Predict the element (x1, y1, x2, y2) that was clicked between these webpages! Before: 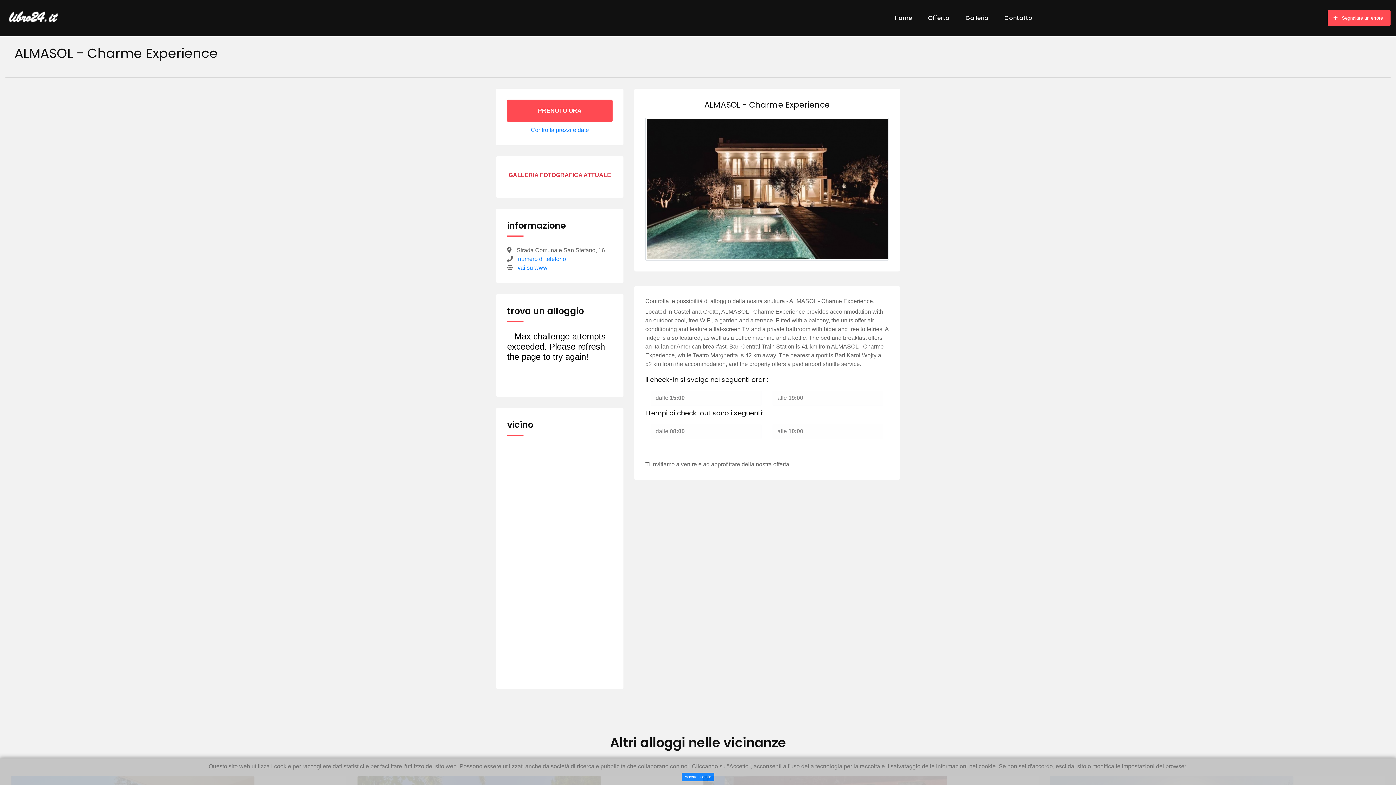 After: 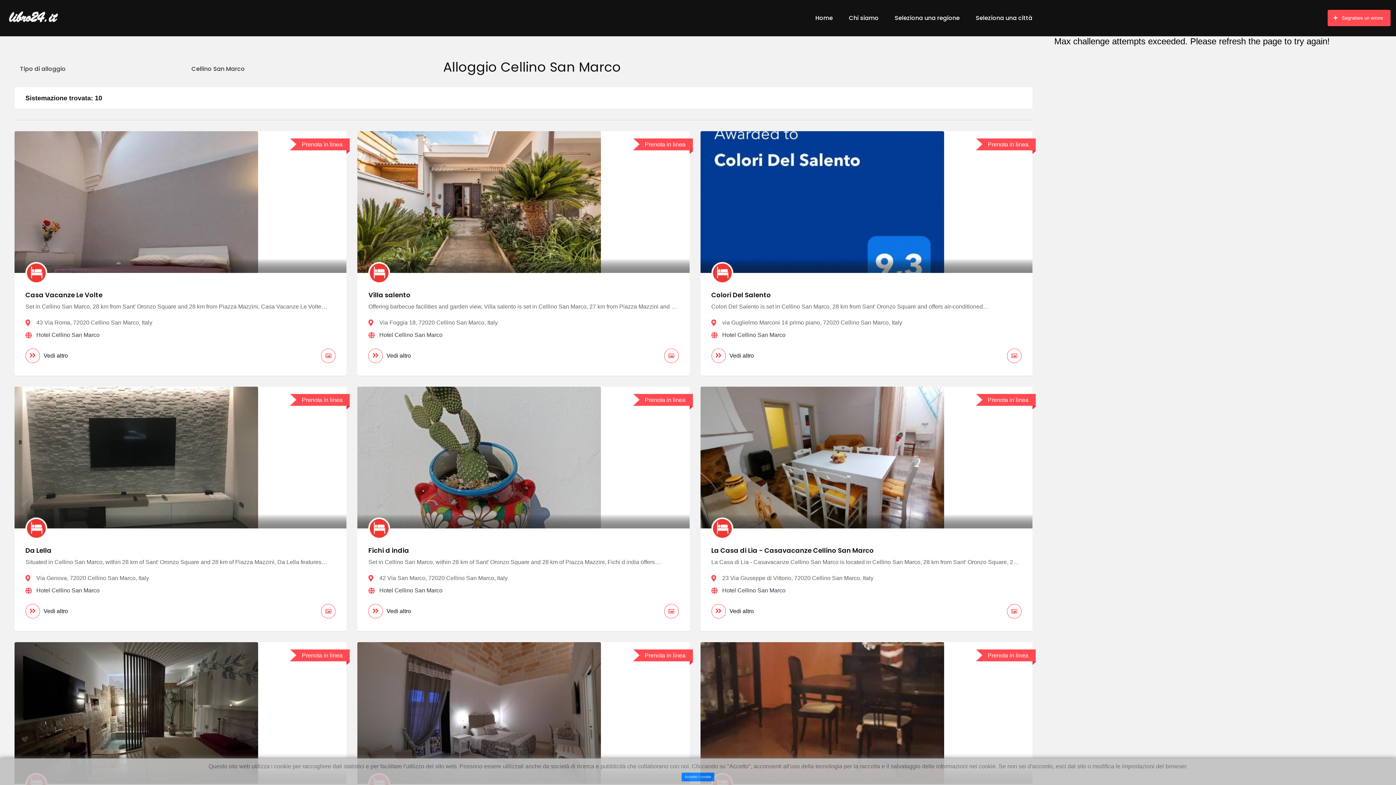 Action: bbox: (507, 500, 612, 512) label:  Cellino San Marco(82 km)